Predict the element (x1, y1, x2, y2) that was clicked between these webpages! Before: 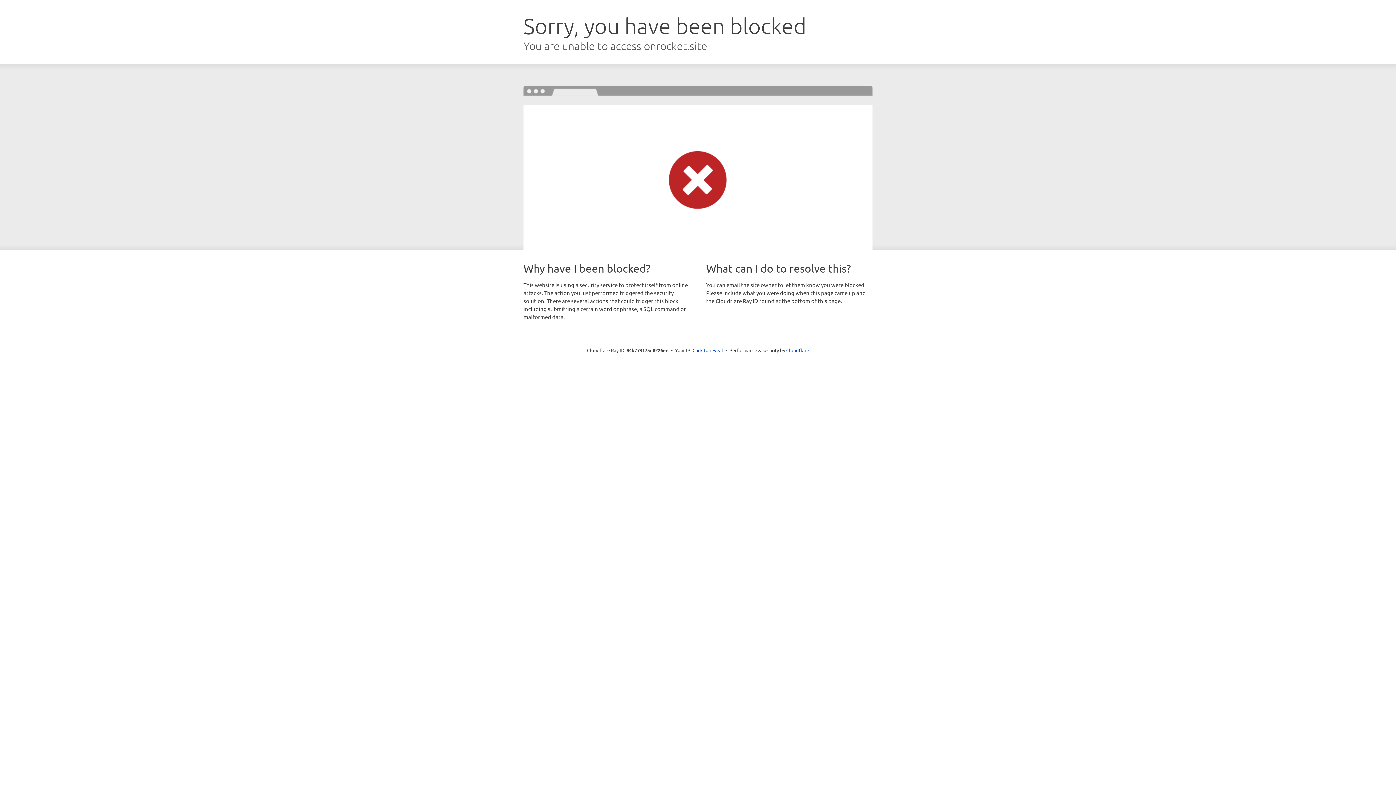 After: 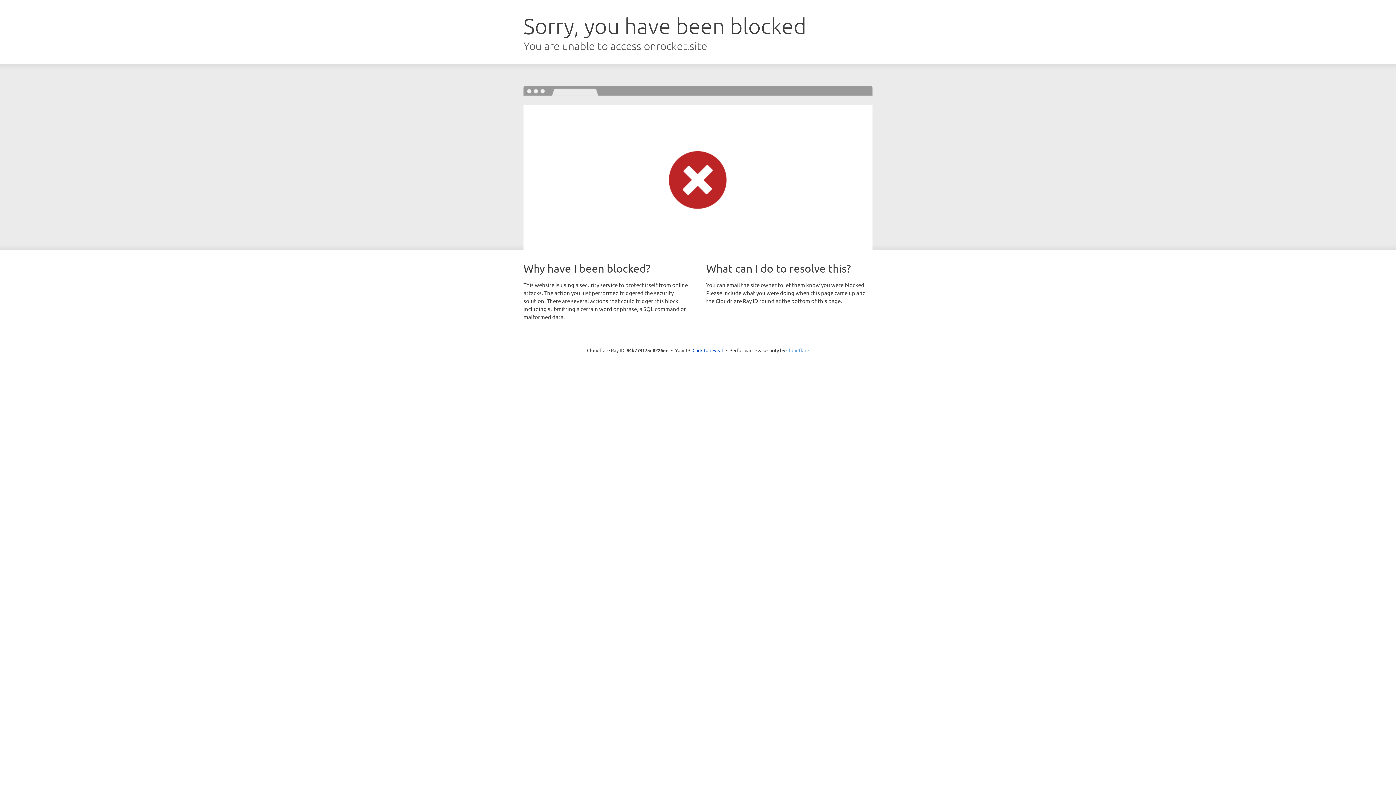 Action: bbox: (786, 347, 809, 353) label: Cloudflare